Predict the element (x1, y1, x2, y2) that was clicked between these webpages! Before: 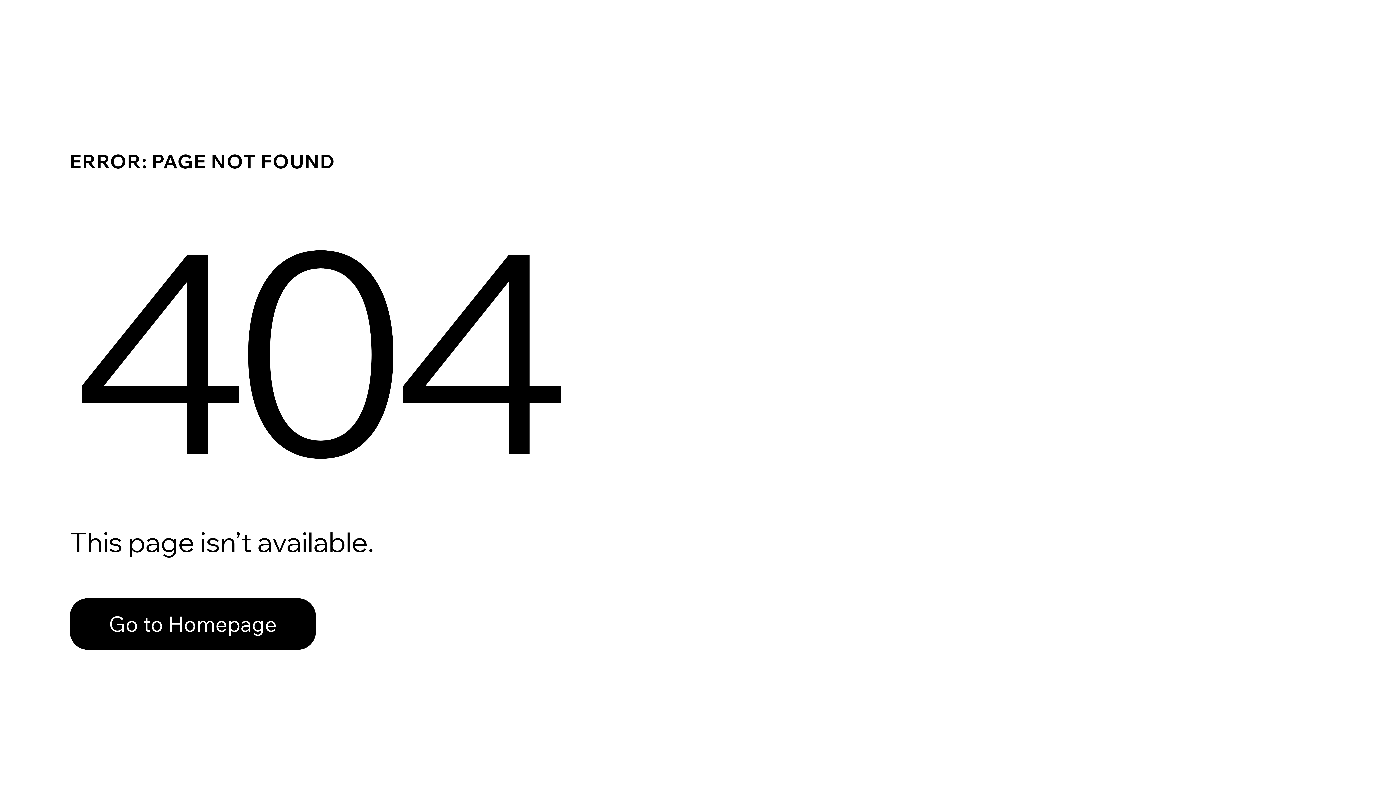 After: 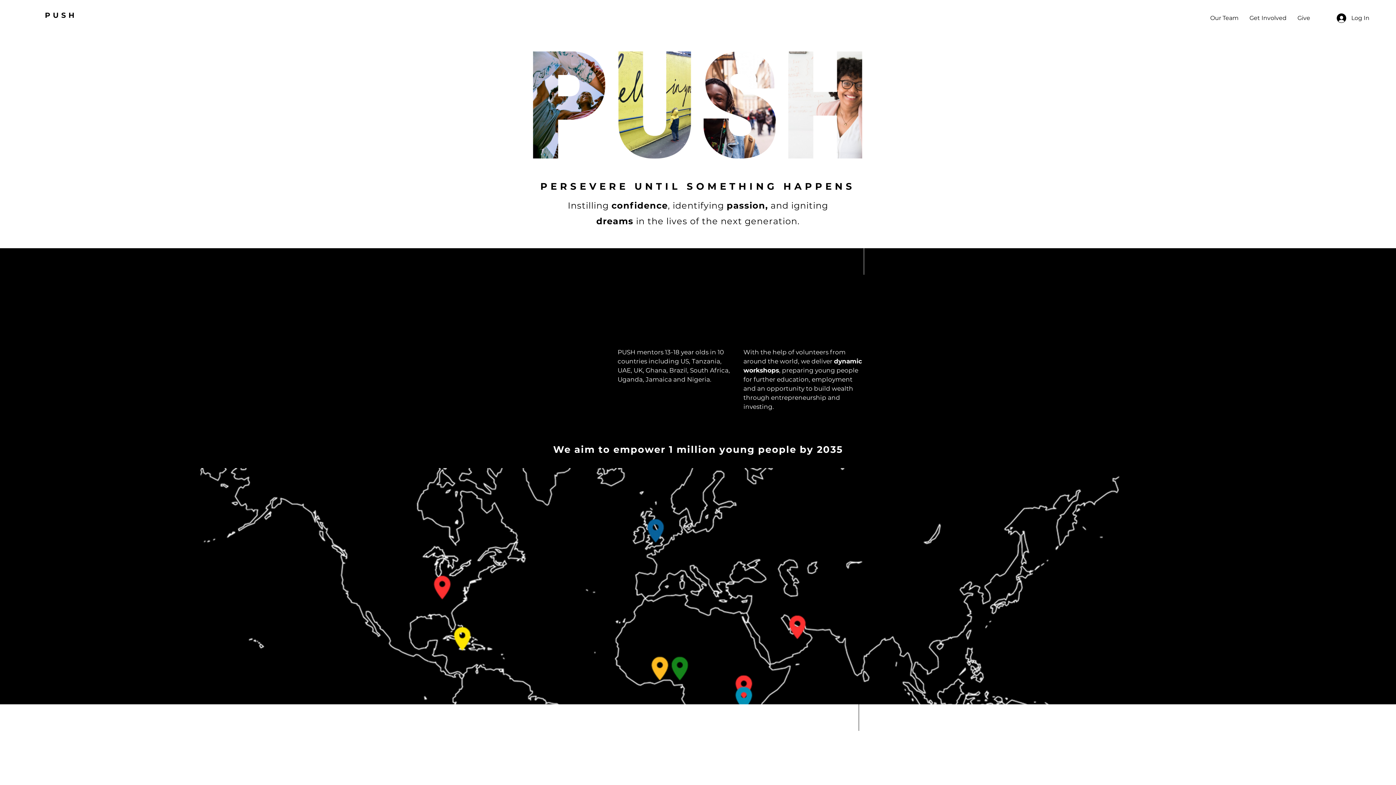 Action: label: Go to Homepage bbox: (69, 598, 316, 650)